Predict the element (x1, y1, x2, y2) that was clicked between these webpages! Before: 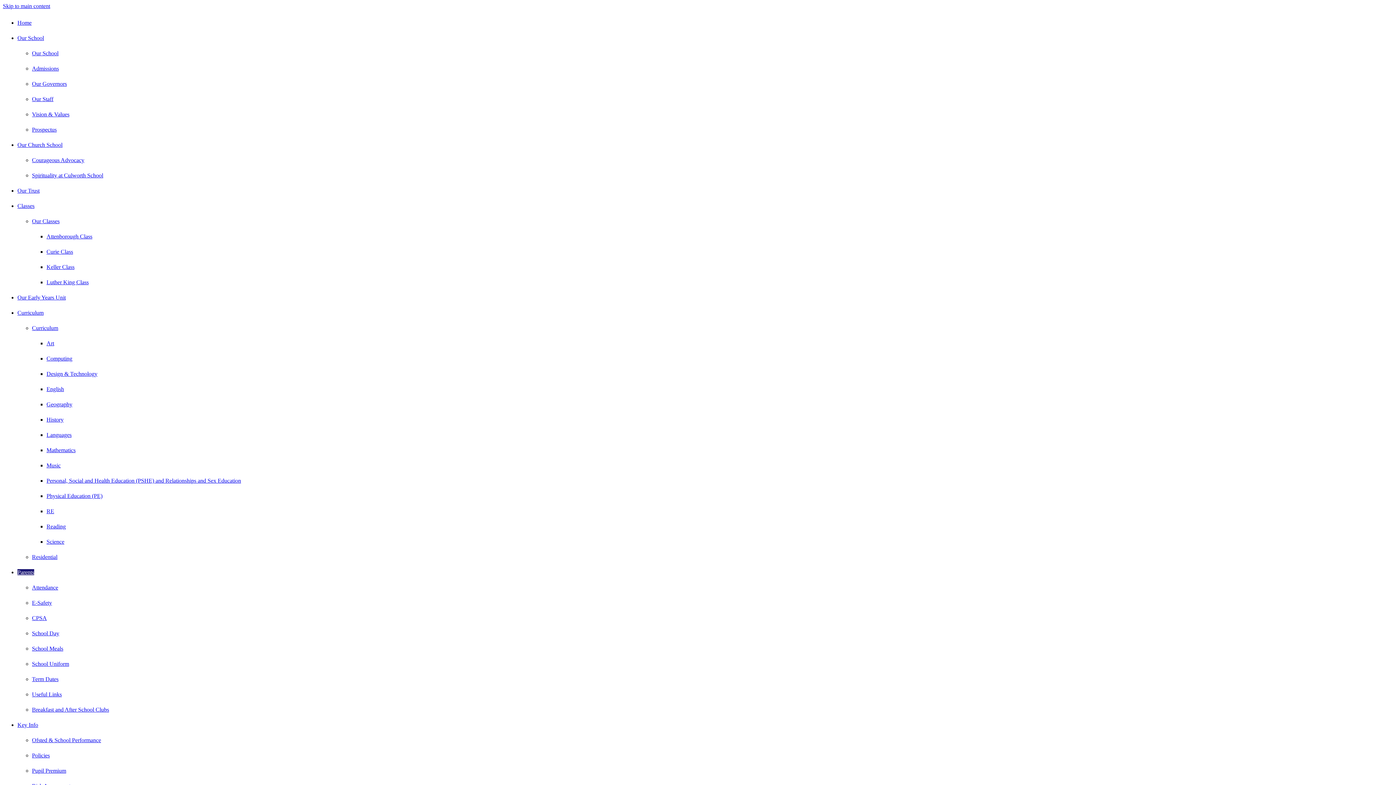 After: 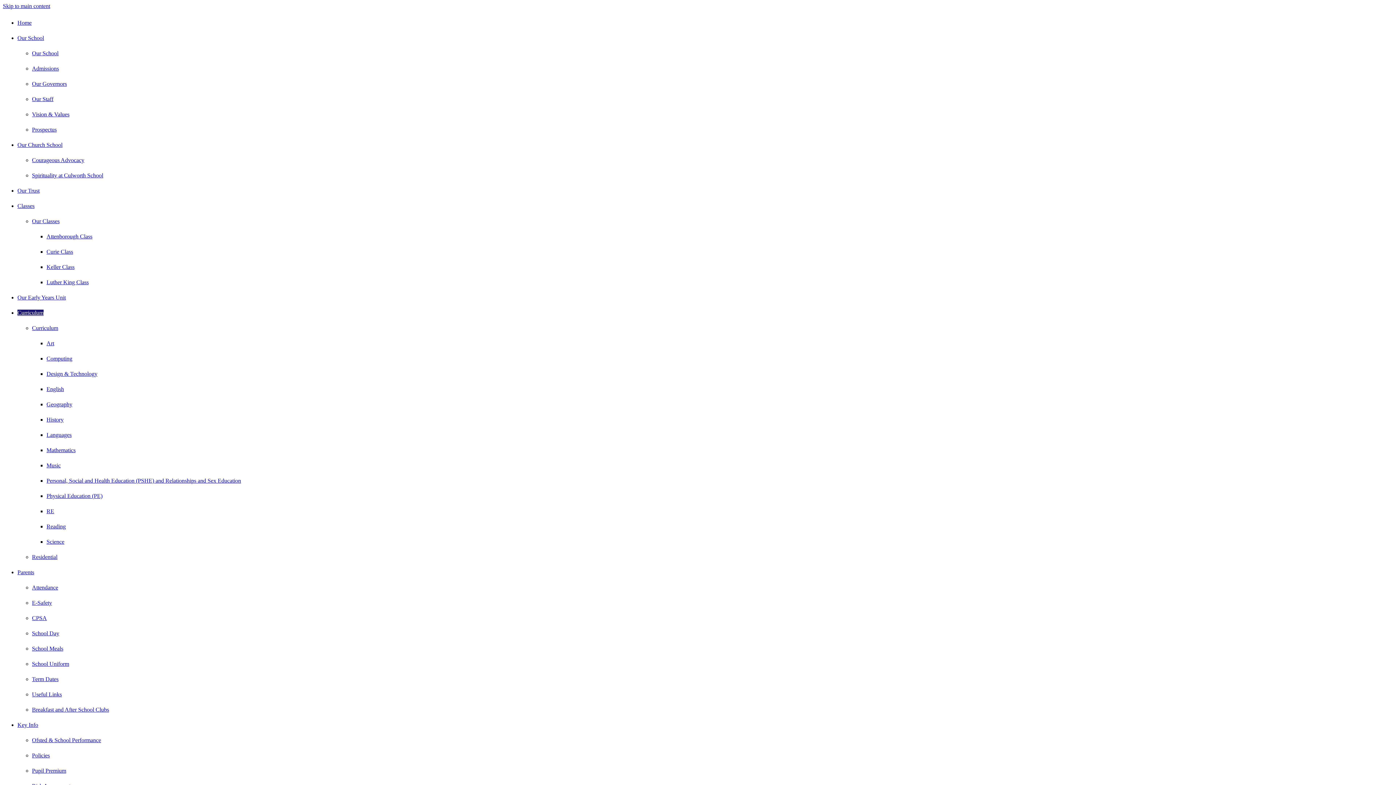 Action: bbox: (46, 493, 102, 499) label: Physical Education (PE)